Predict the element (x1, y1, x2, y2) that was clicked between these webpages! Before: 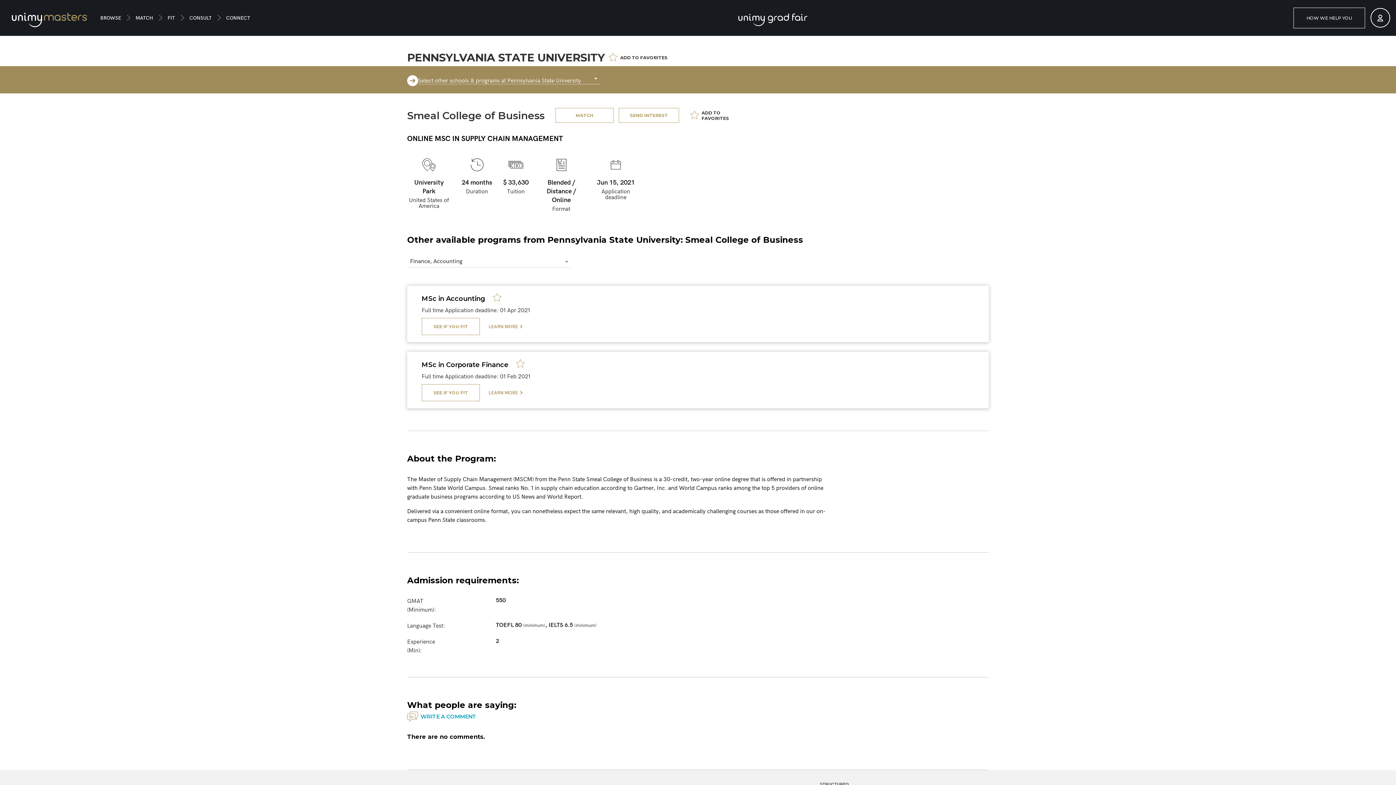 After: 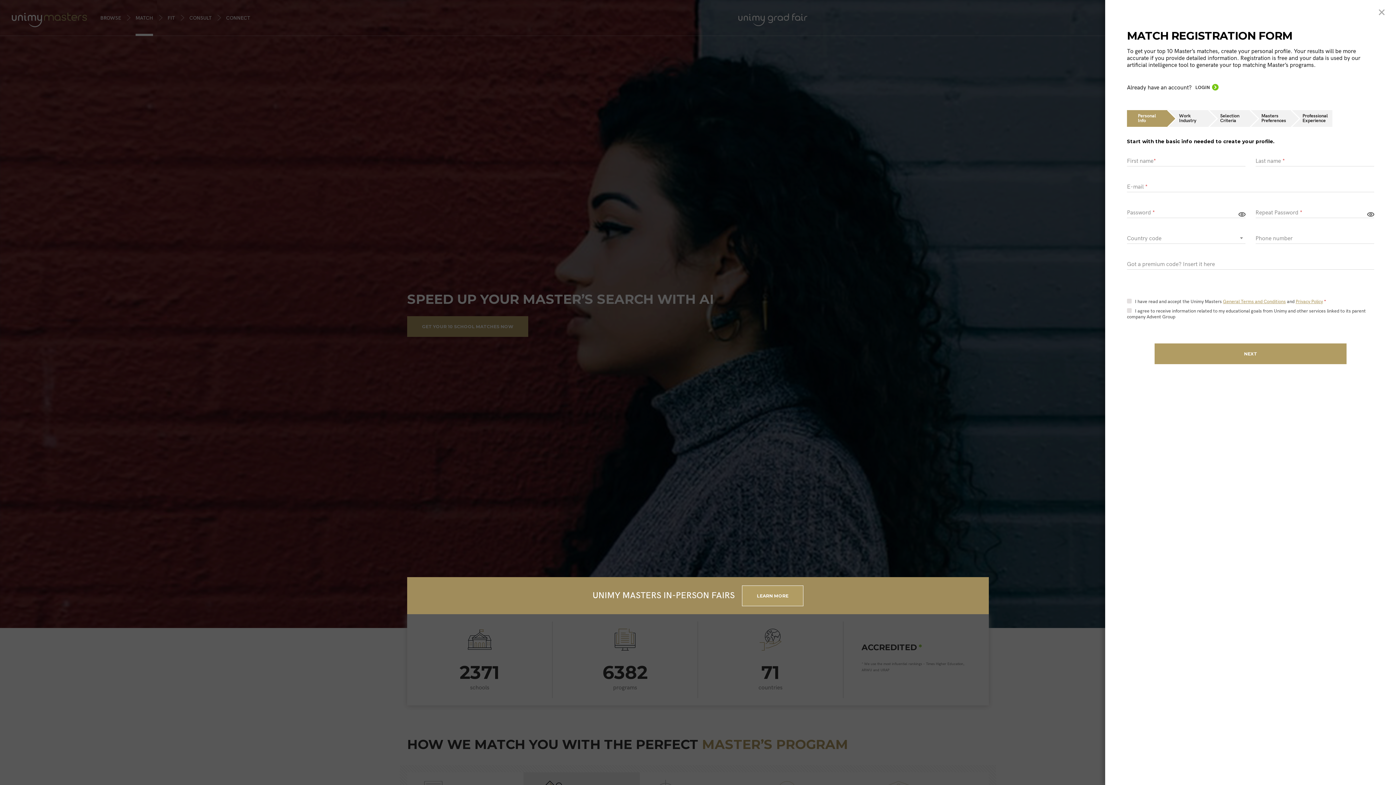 Action: bbox: (555, 108, 613, 122) label: MATCH